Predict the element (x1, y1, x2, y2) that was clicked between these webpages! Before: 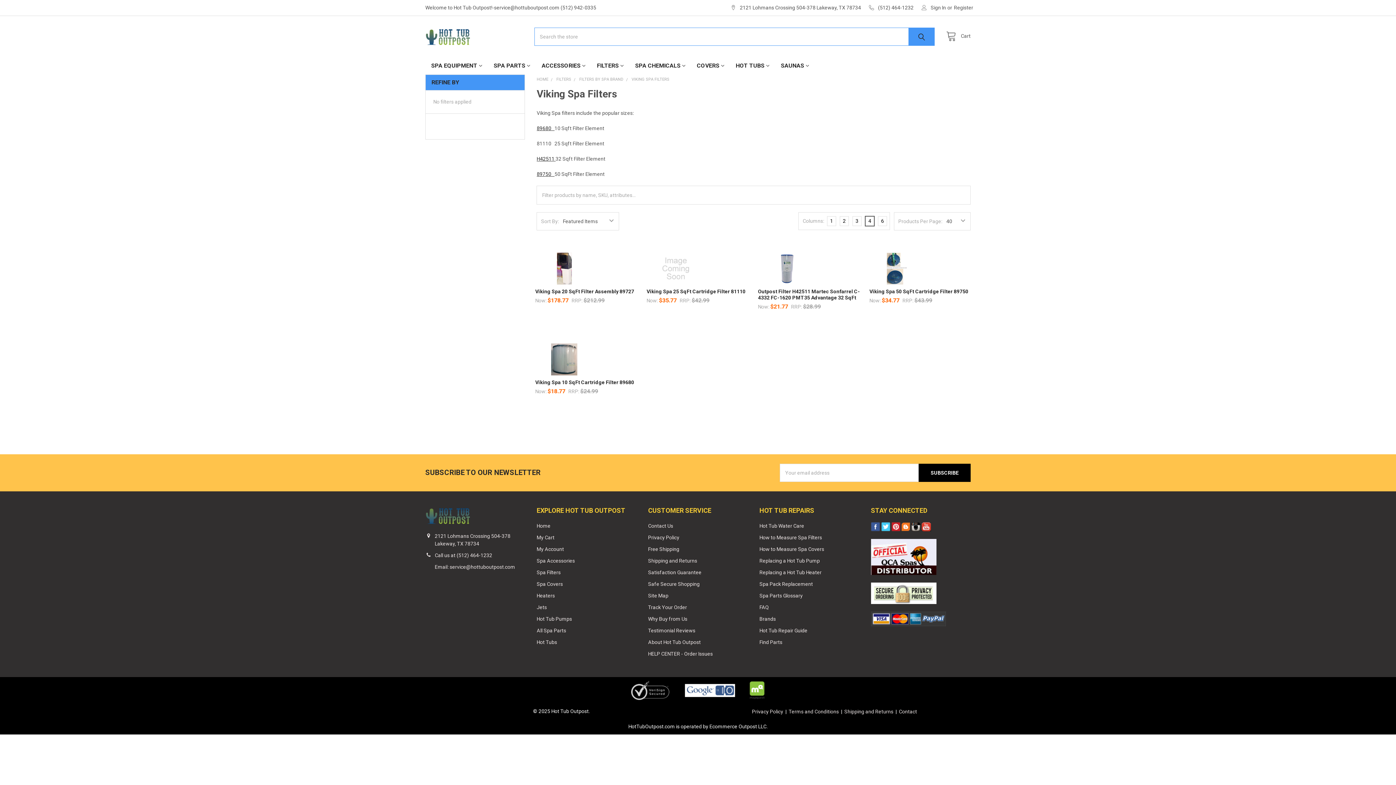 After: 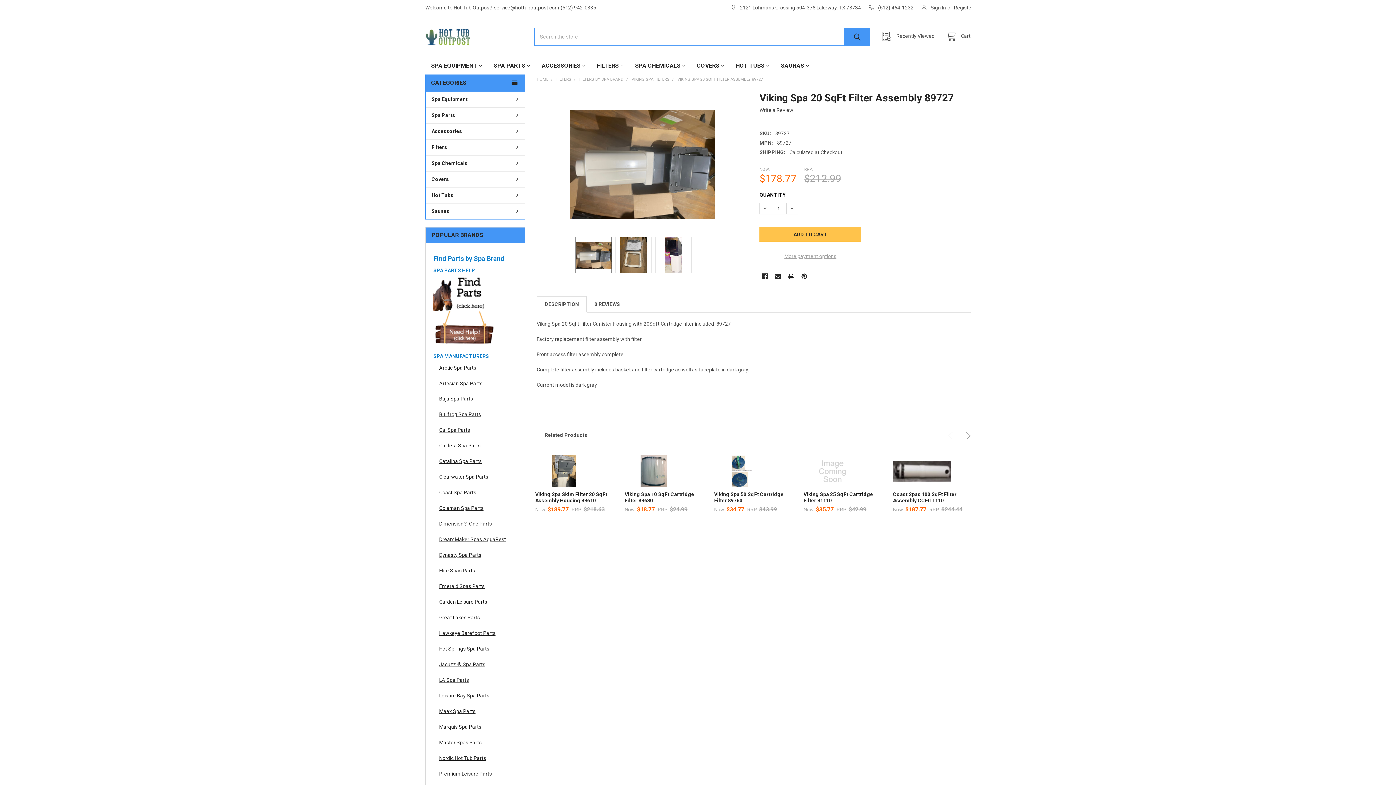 Action: label: Viking Spa 20 SqFt Filter Assembly 89727 bbox: (535, 288, 634, 294)